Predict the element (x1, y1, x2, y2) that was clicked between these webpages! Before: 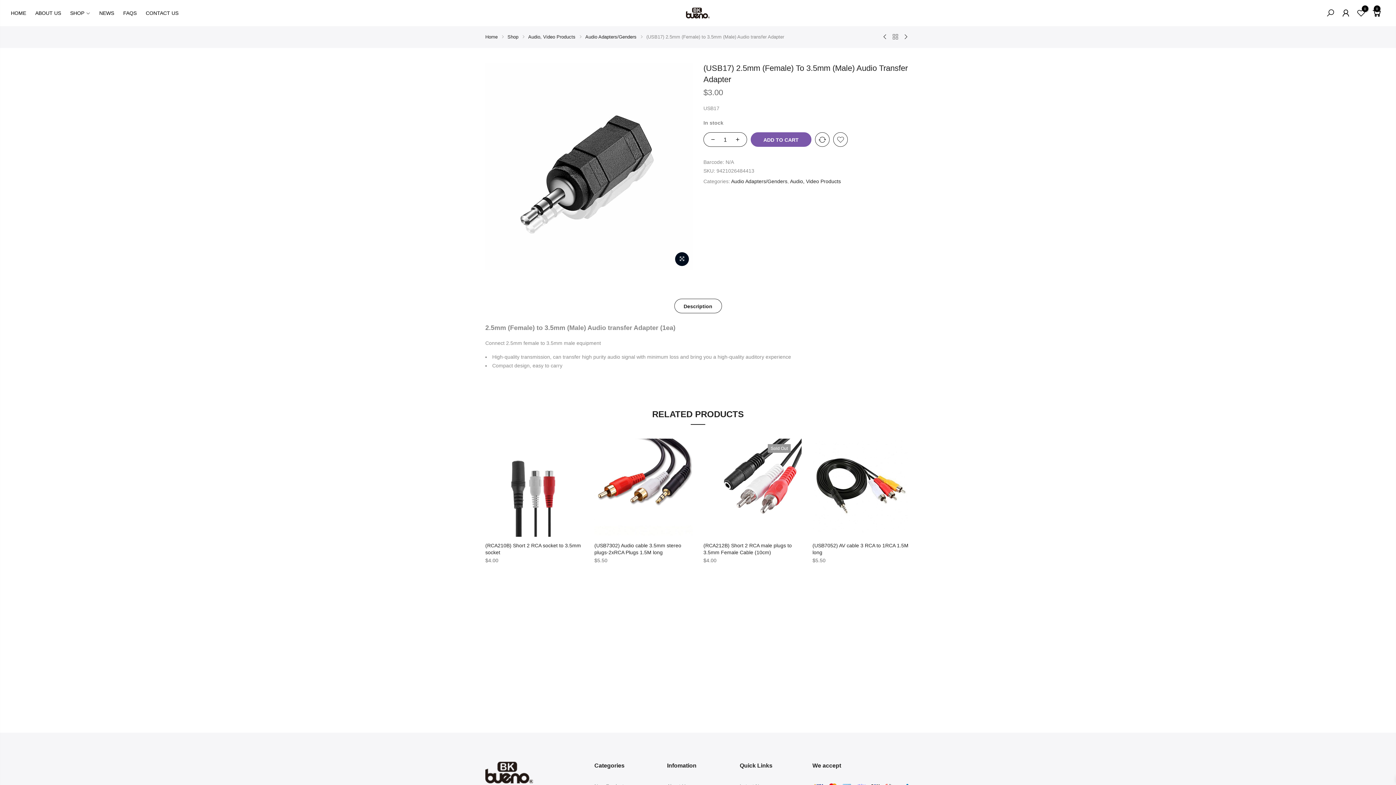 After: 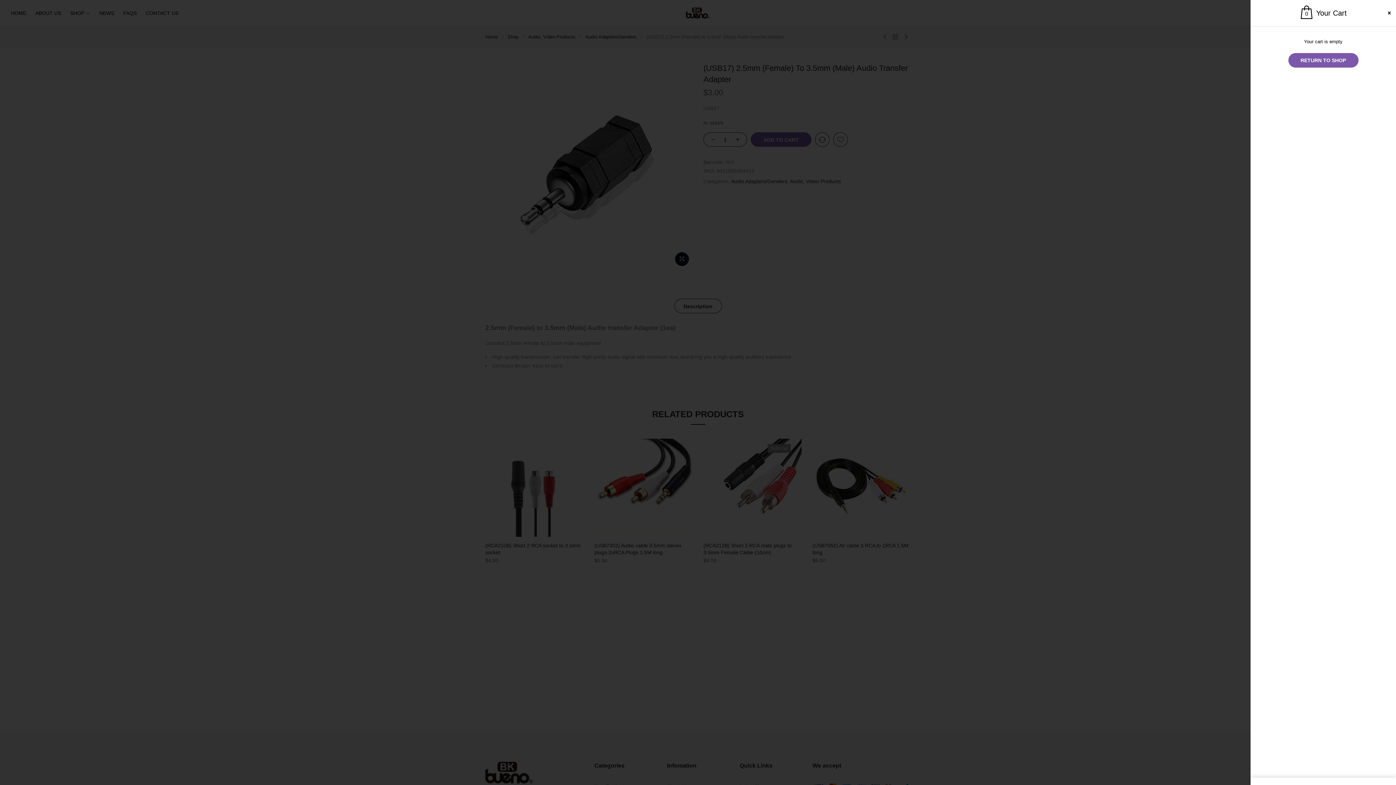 Action: bbox: (1371, 13, 1382, 18) label: 0